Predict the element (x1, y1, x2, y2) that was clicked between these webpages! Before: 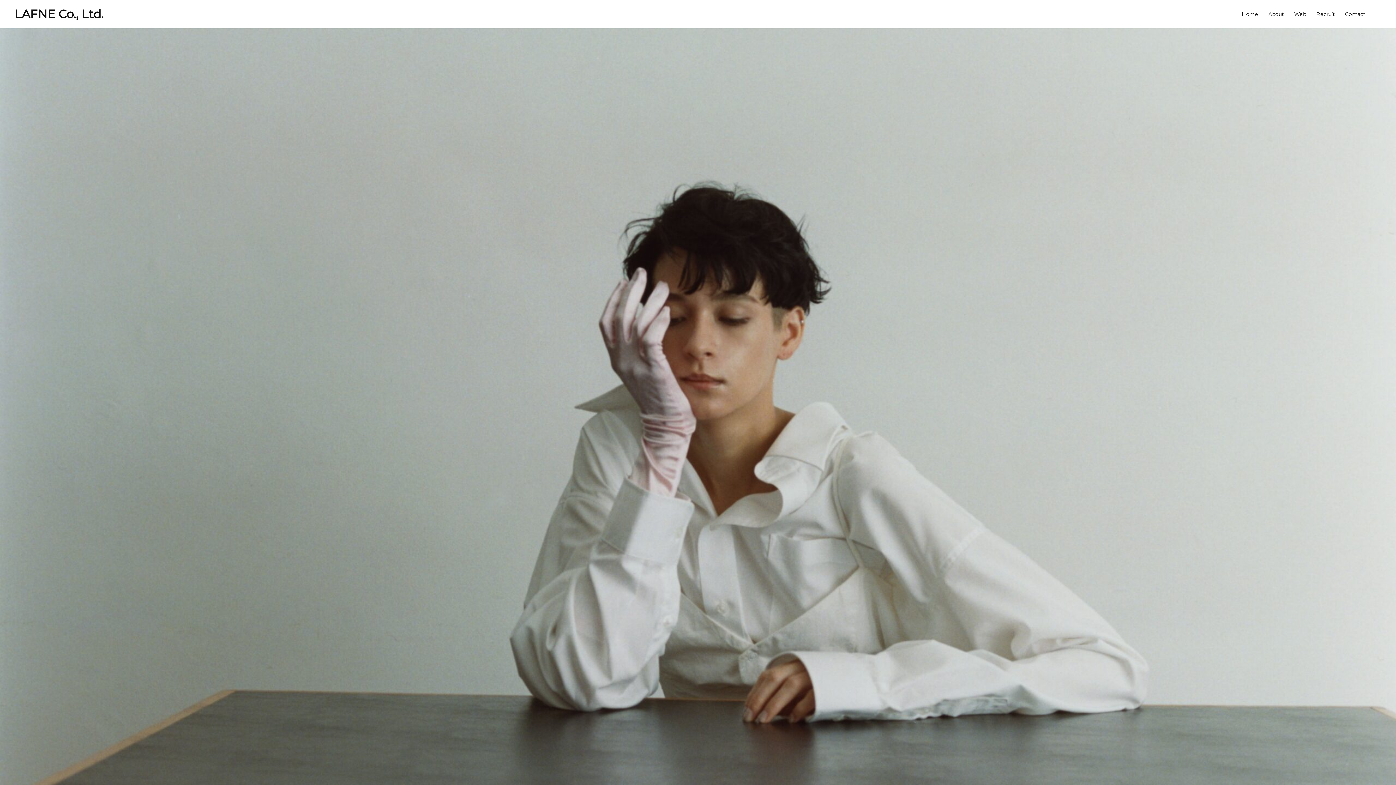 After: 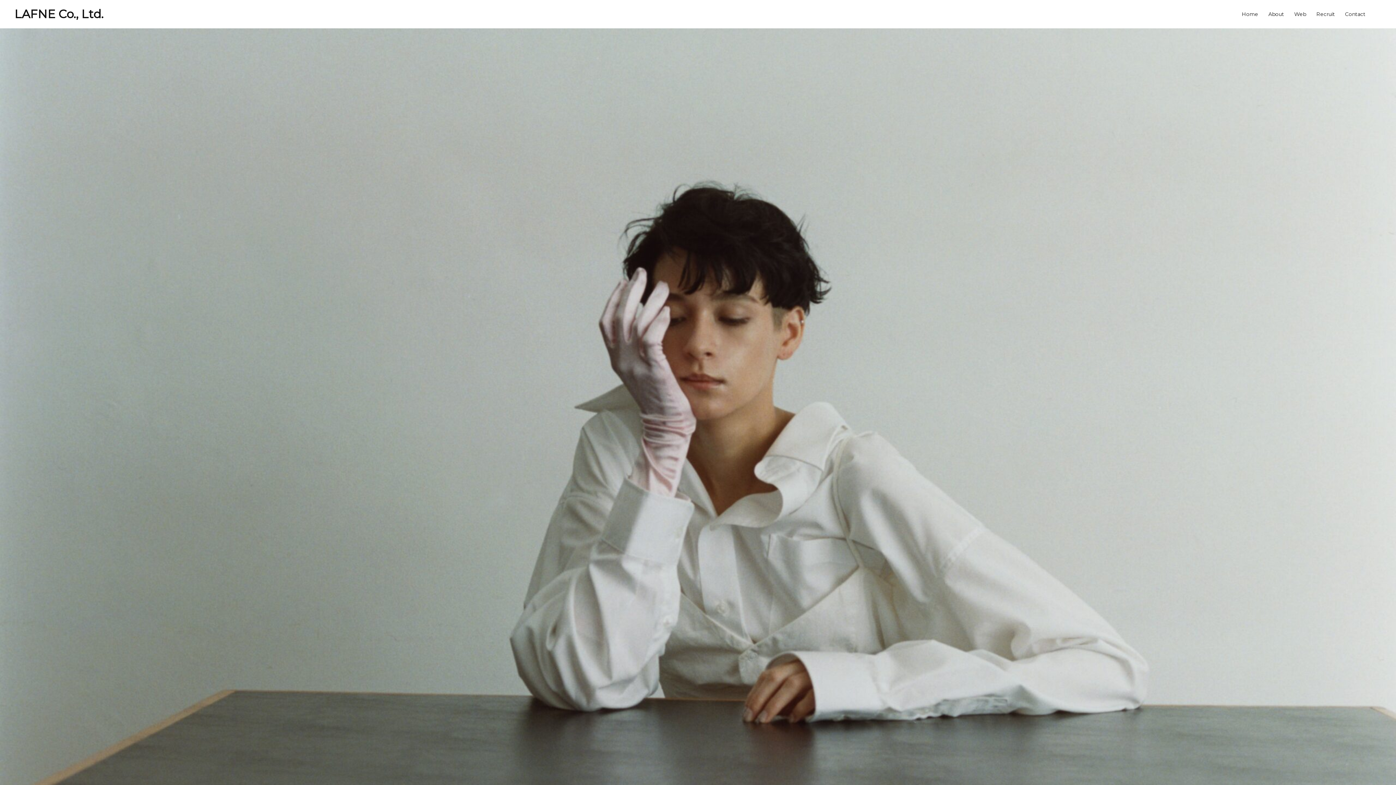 Action: bbox: (14, 6, 103, 21) label: LAFNE Co., Ltd.